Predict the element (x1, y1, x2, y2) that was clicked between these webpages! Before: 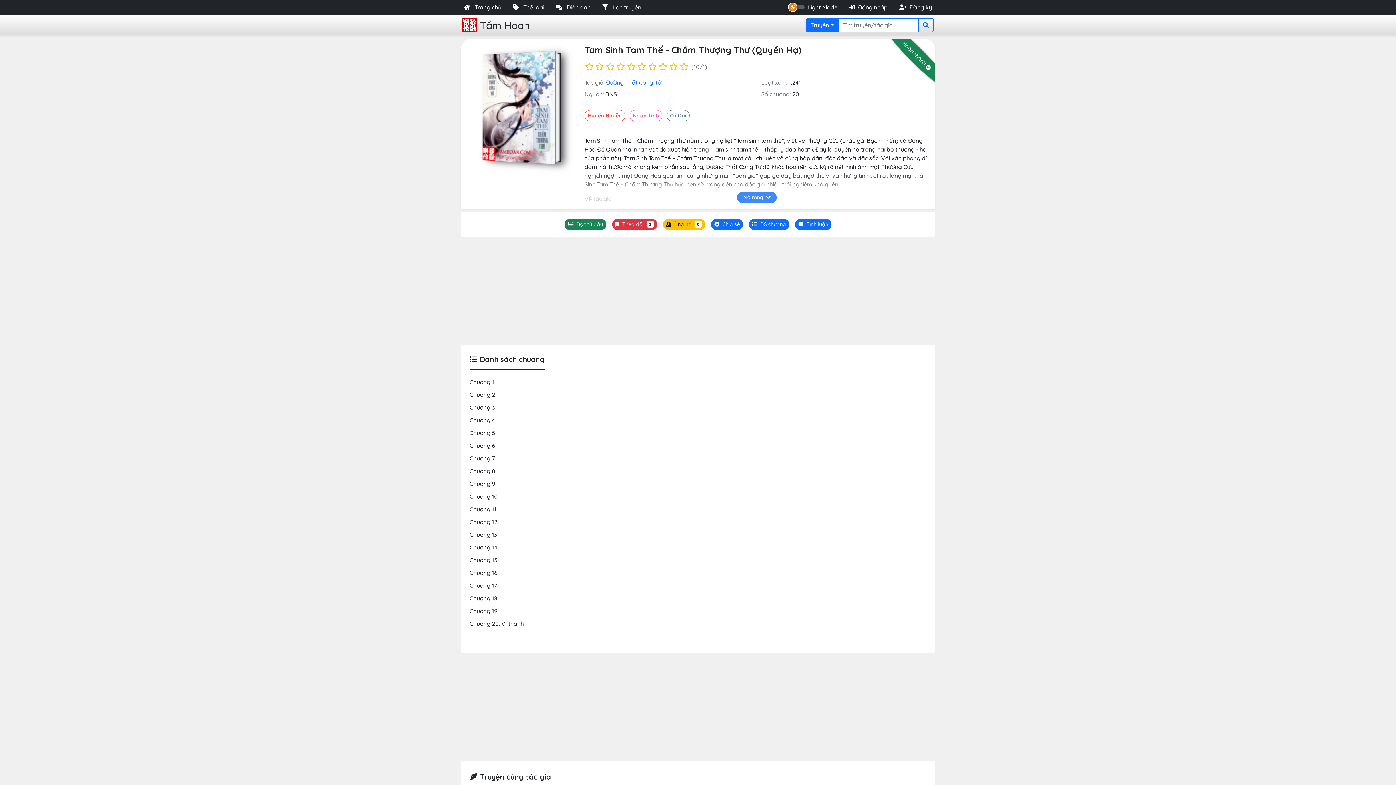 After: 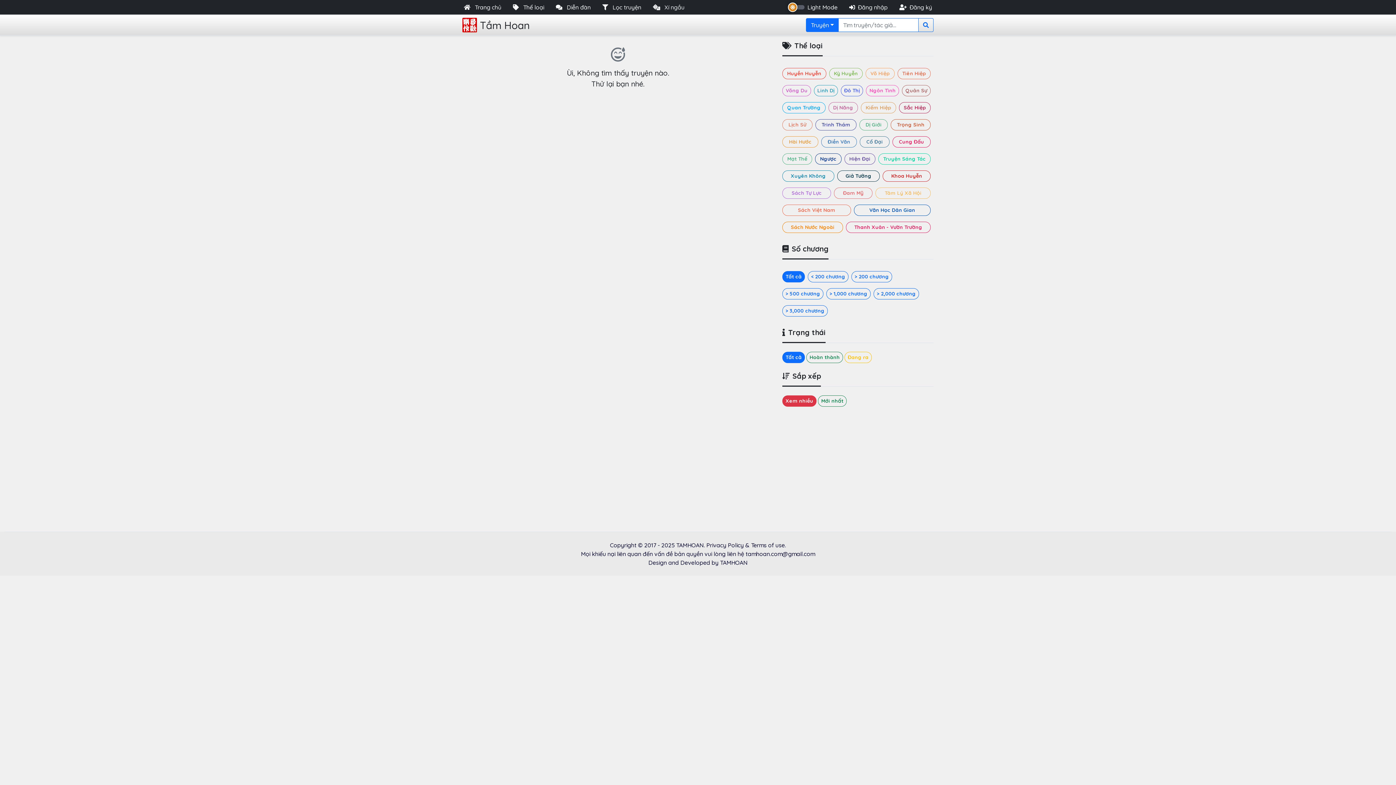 Action: bbox: (918, 18, 933, 32)